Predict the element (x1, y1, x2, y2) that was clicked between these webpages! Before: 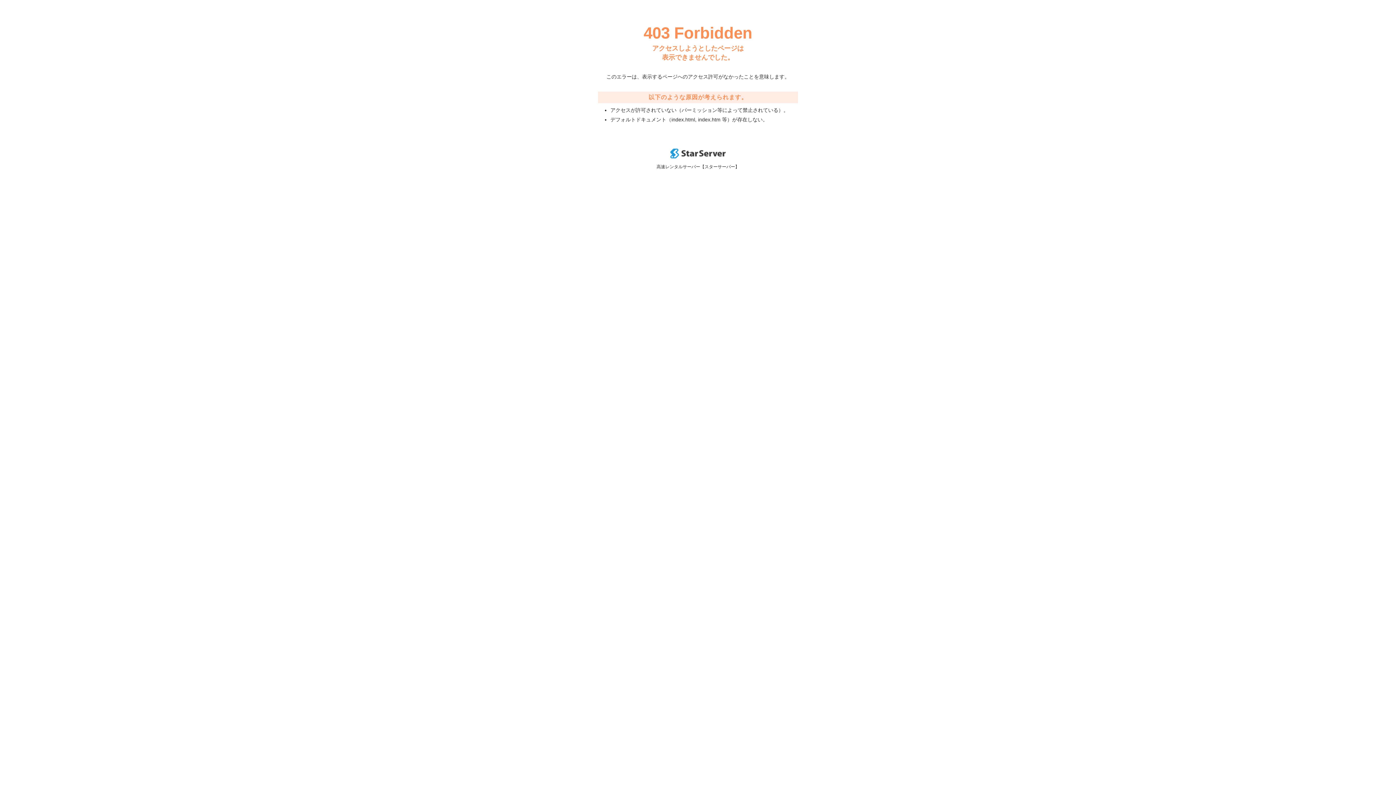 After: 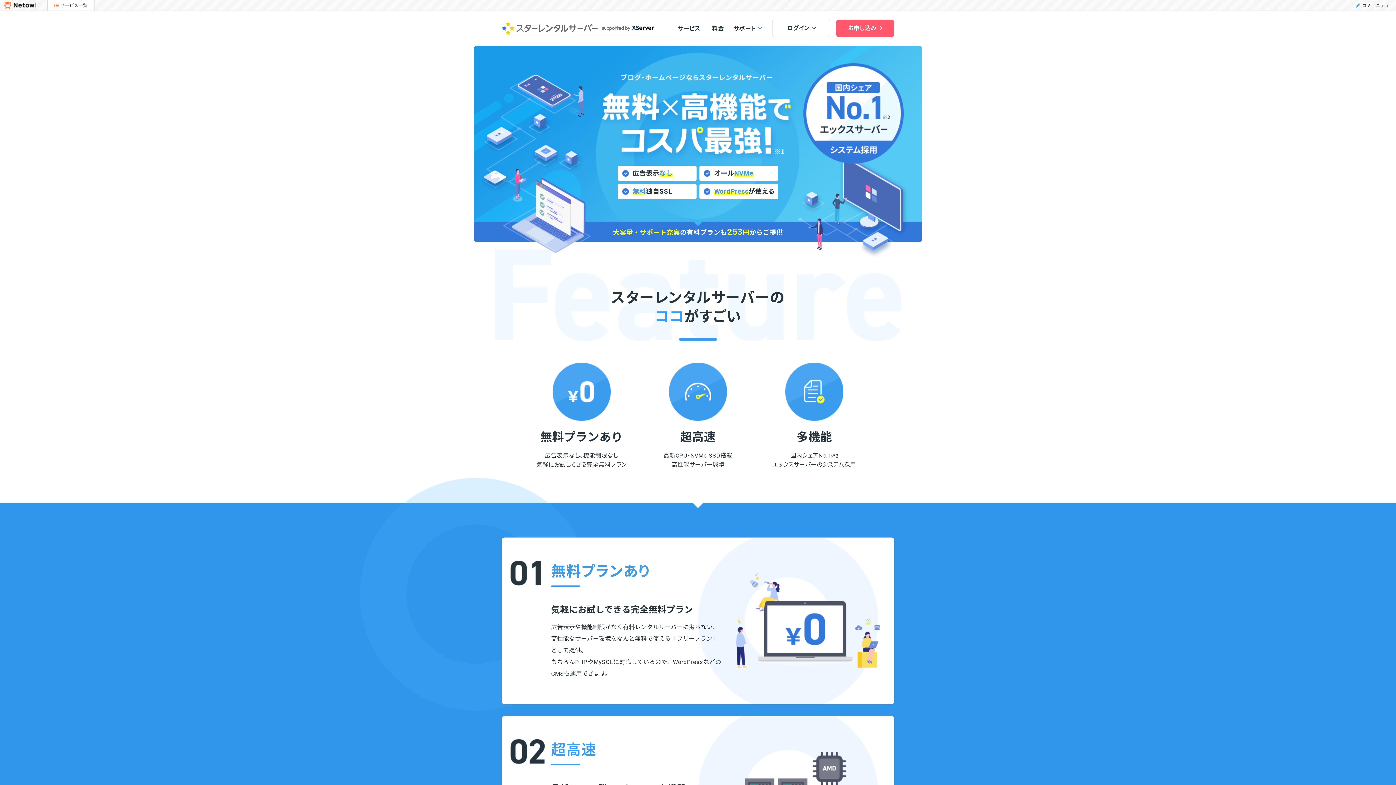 Action: bbox: (670, 153, 725, 159)